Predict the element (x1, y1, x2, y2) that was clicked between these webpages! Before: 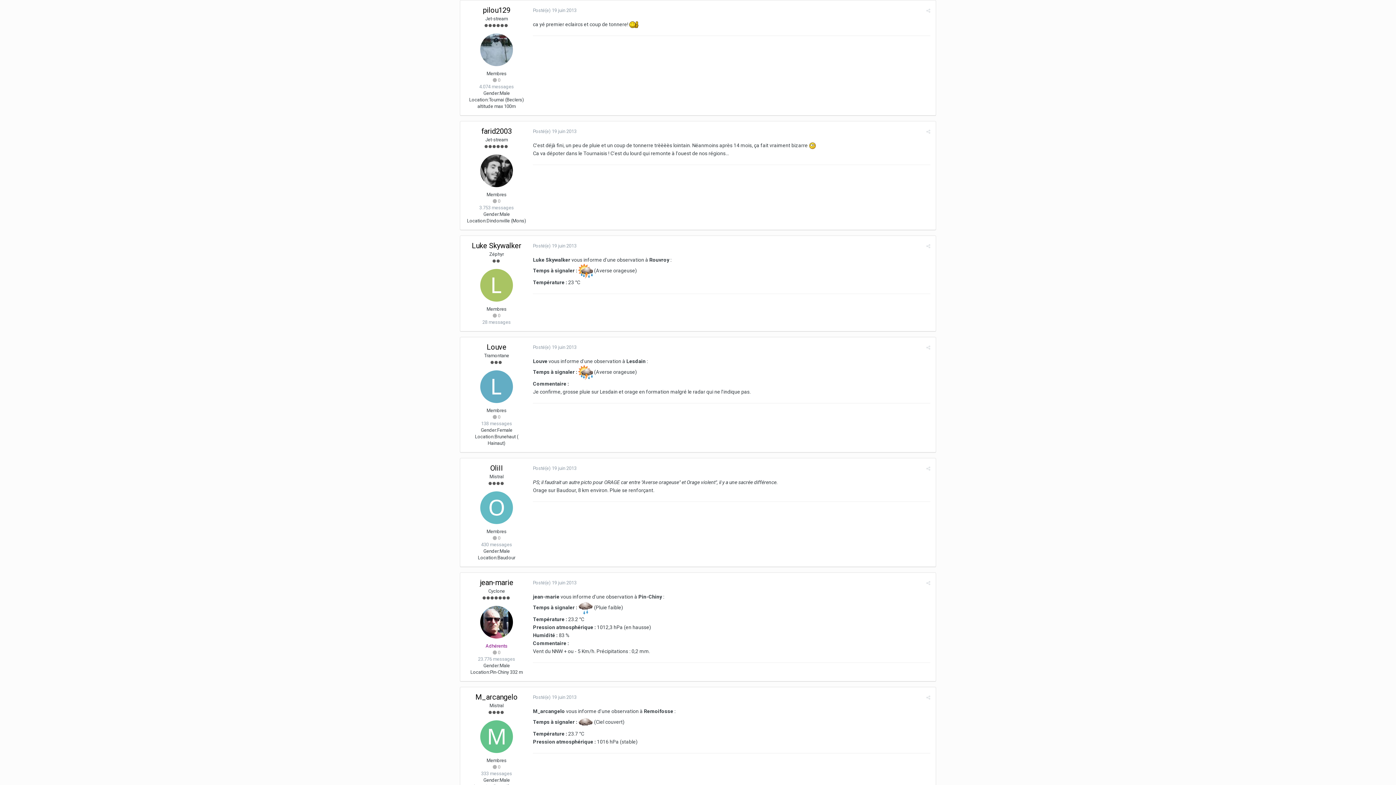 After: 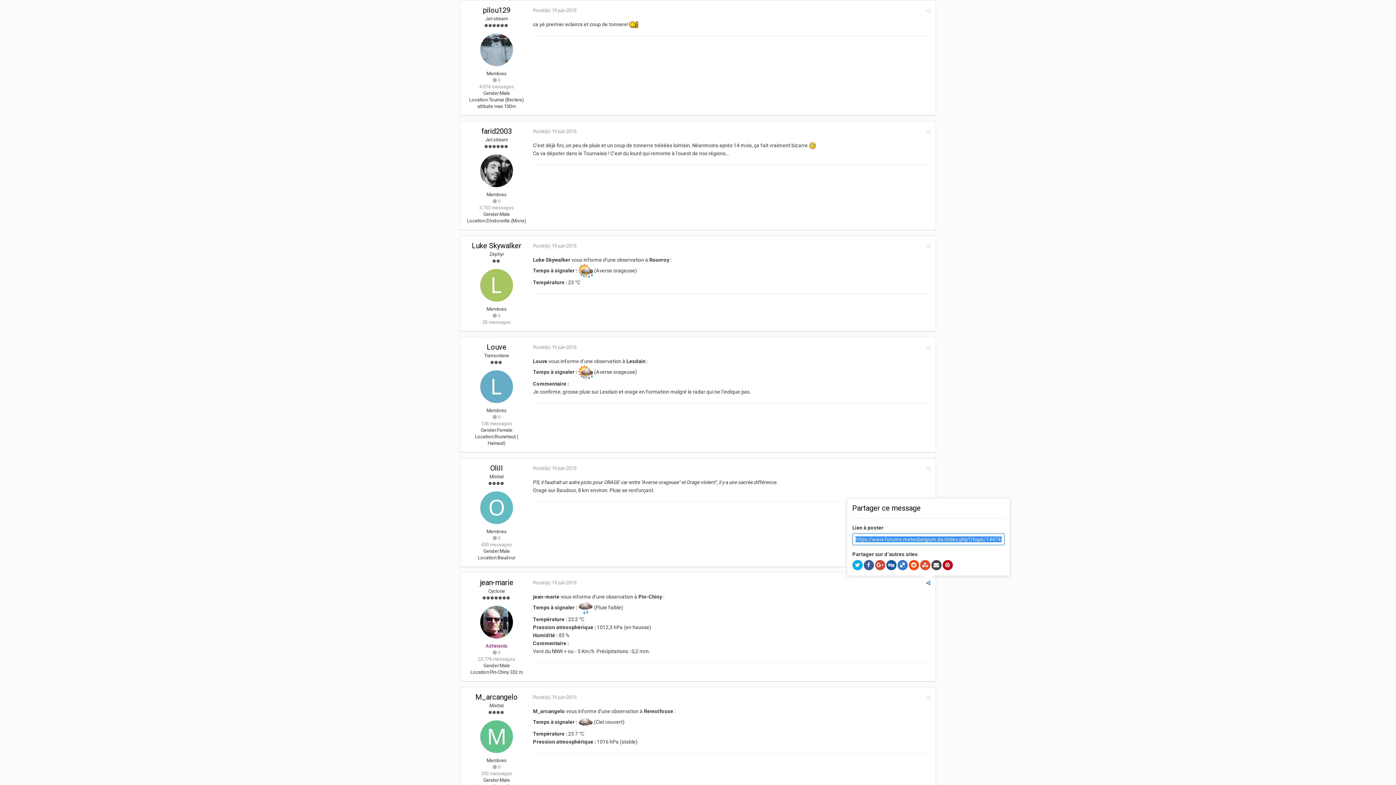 Action: bbox: (926, 580, 930, 586)